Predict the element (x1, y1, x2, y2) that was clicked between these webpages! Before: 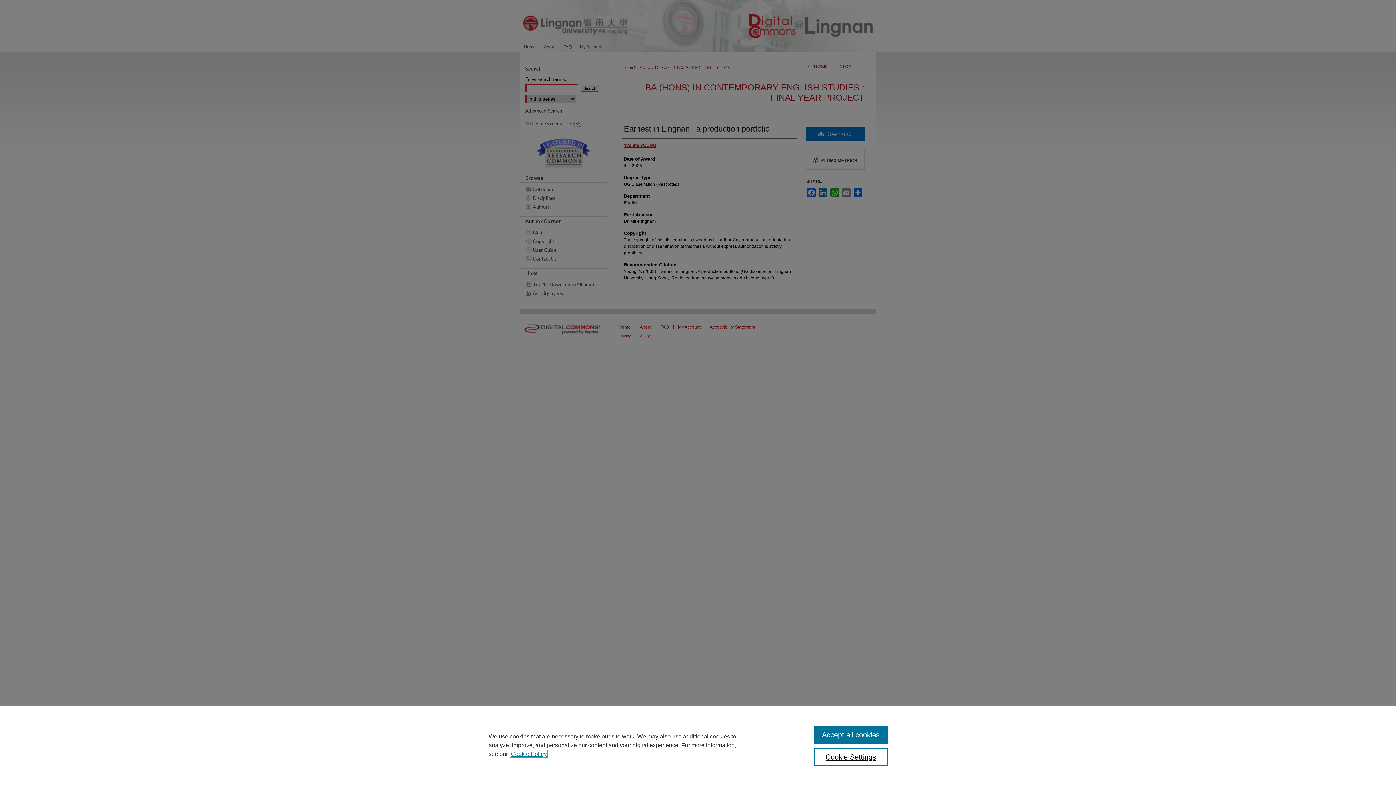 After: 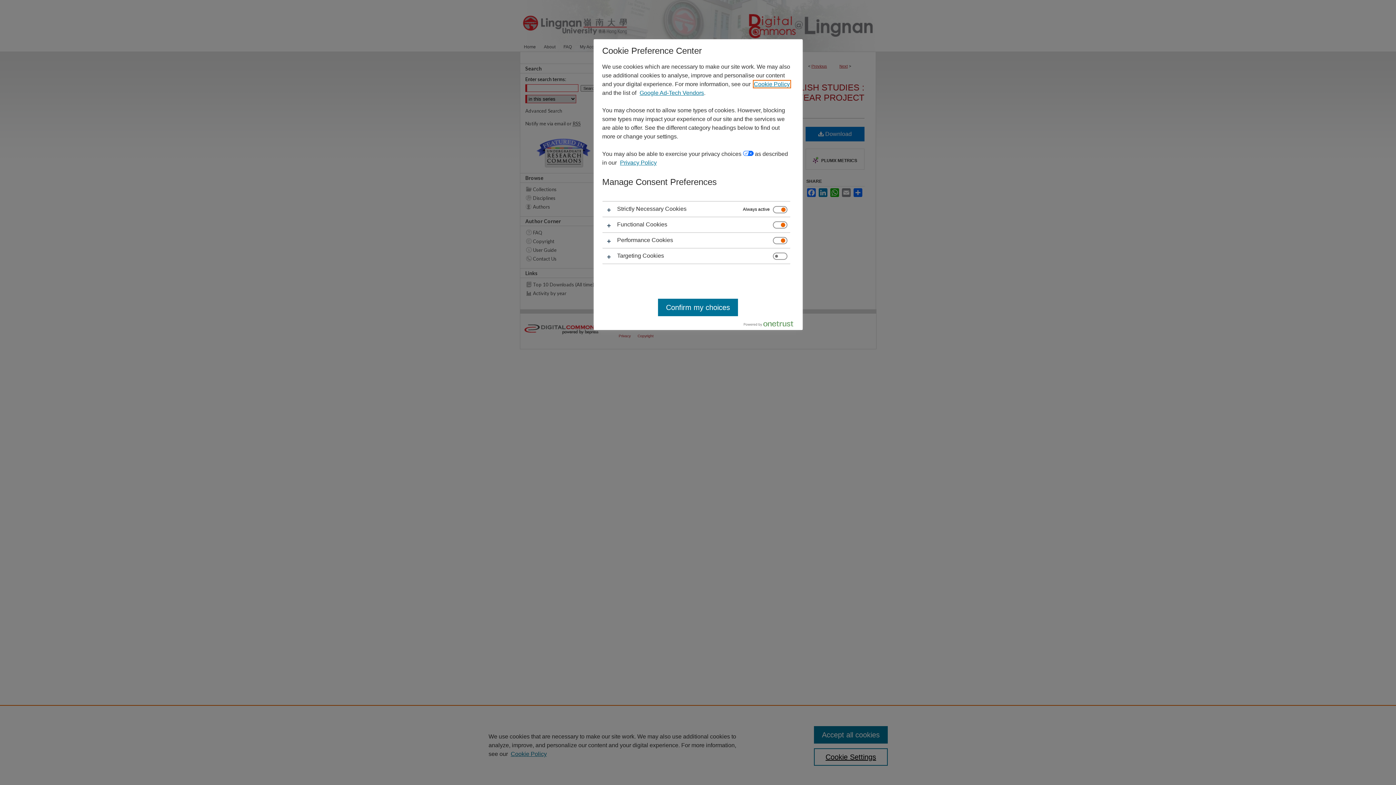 Action: label: Cookie Settings bbox: (814, 748, 887, 766)